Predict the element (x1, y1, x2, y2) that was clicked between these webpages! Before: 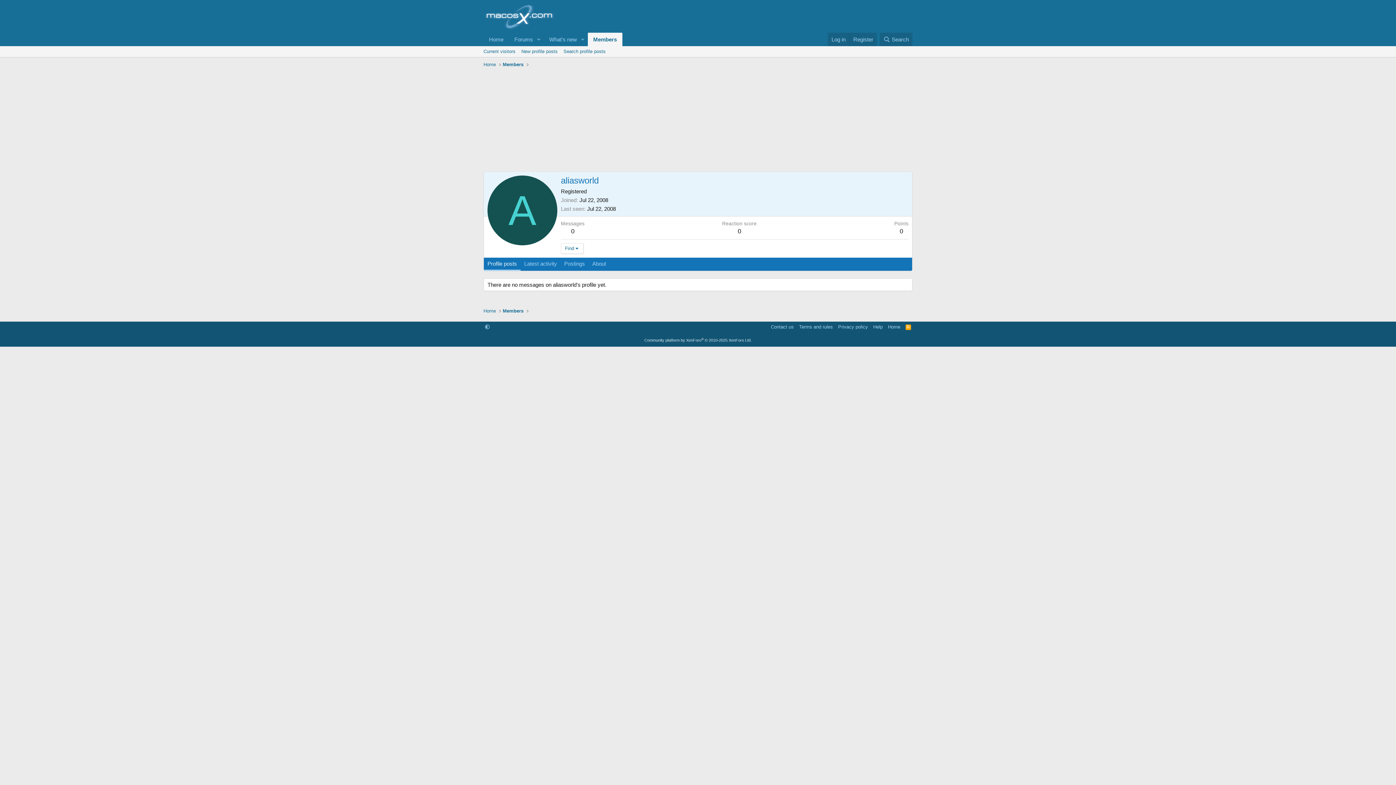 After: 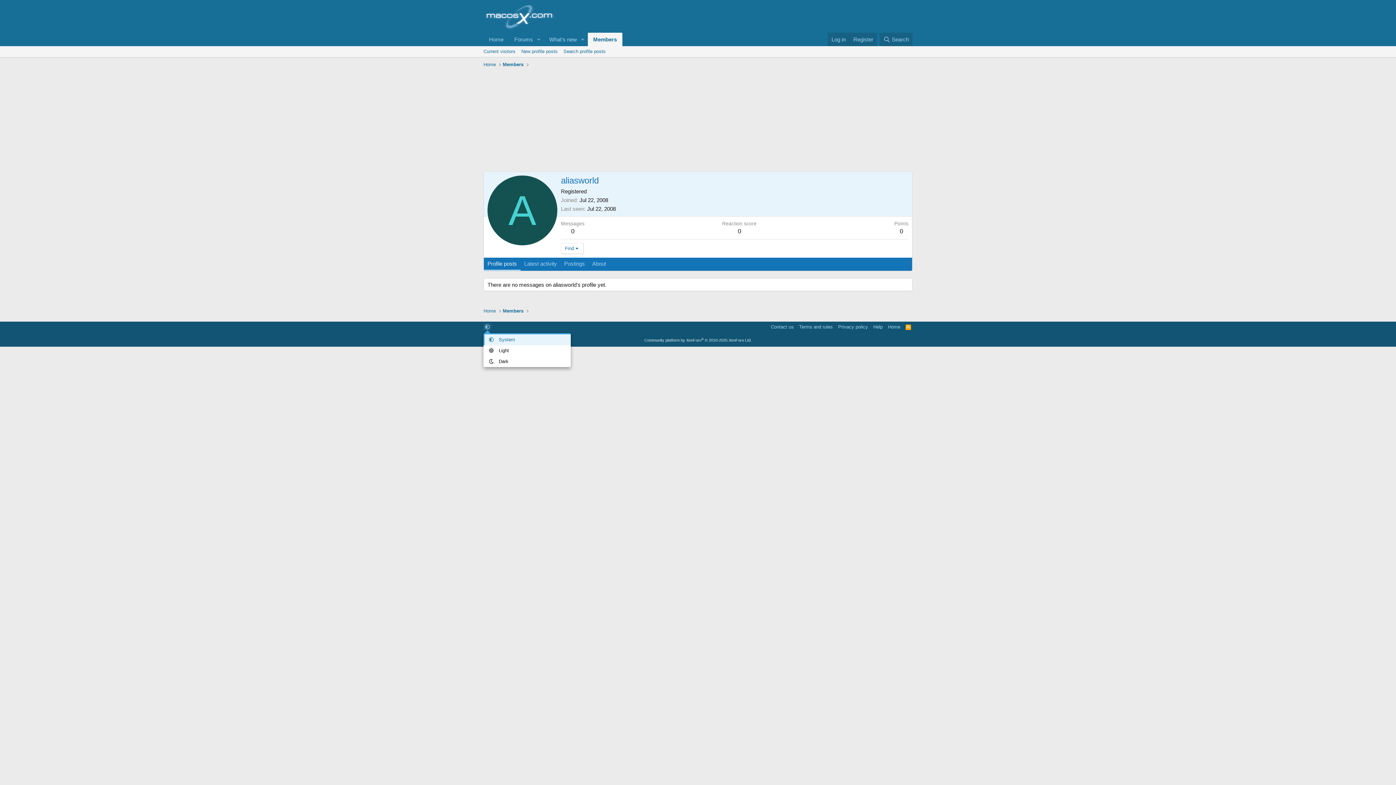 Action: bbox: (483, 323, 491, 330)